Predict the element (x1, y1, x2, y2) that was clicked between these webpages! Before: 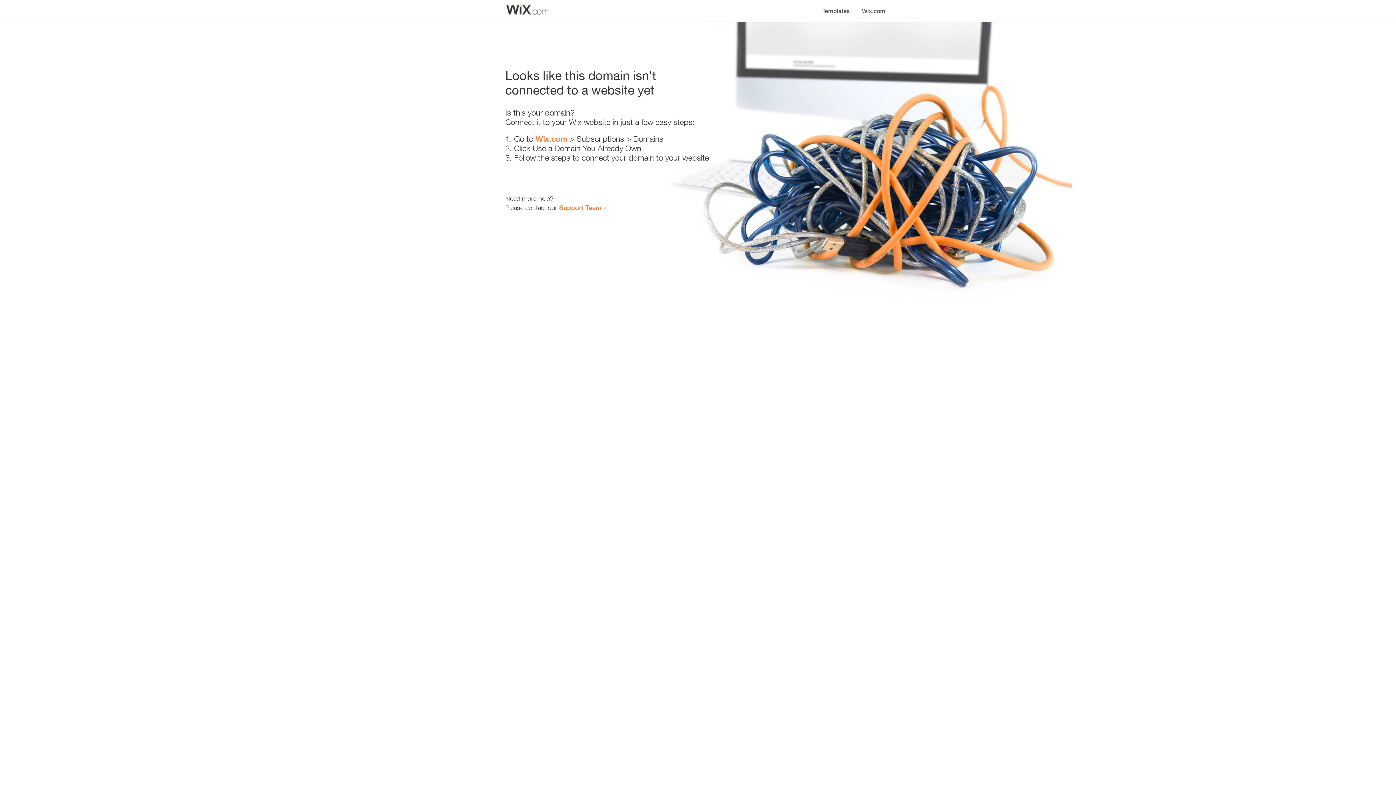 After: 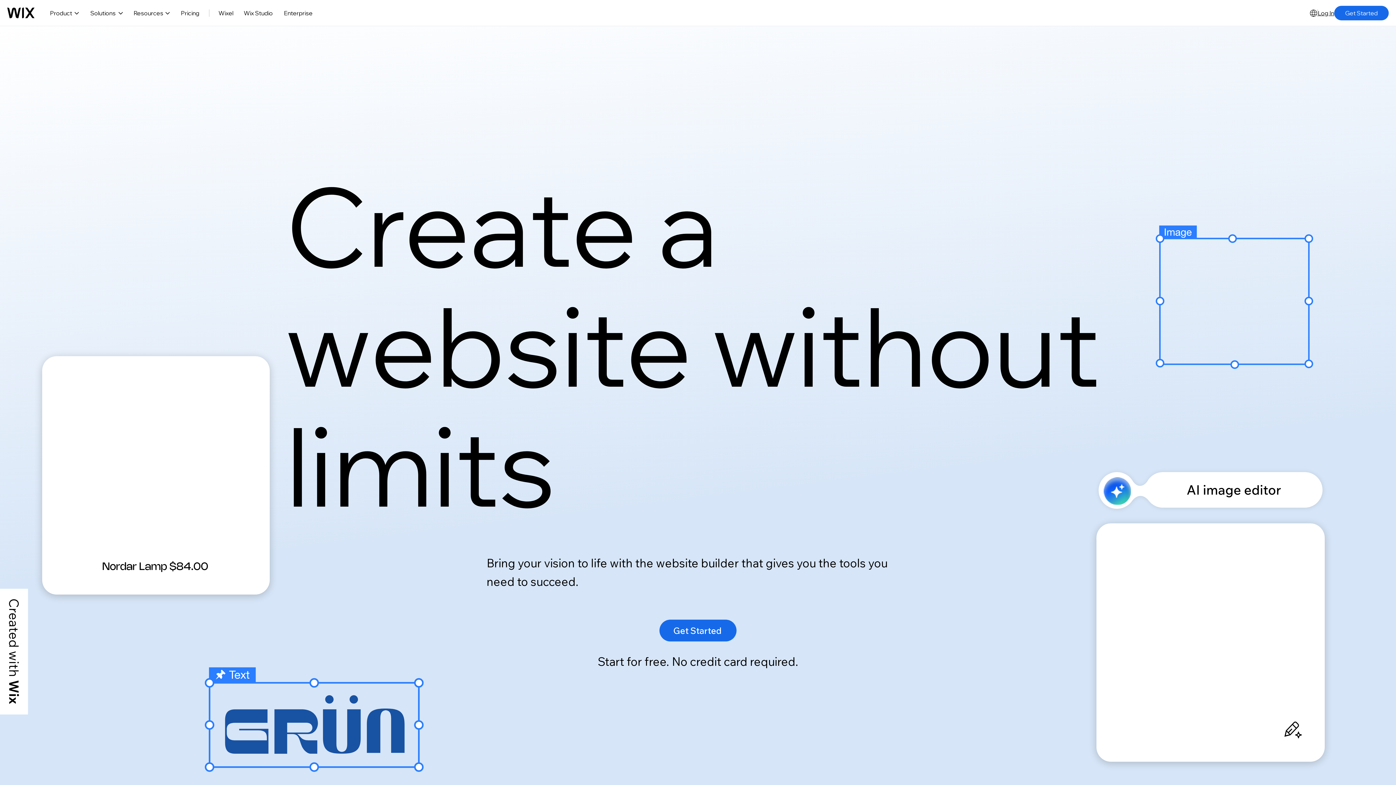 Action: bbox: (535, 134, 567, 143) label: Wix.com